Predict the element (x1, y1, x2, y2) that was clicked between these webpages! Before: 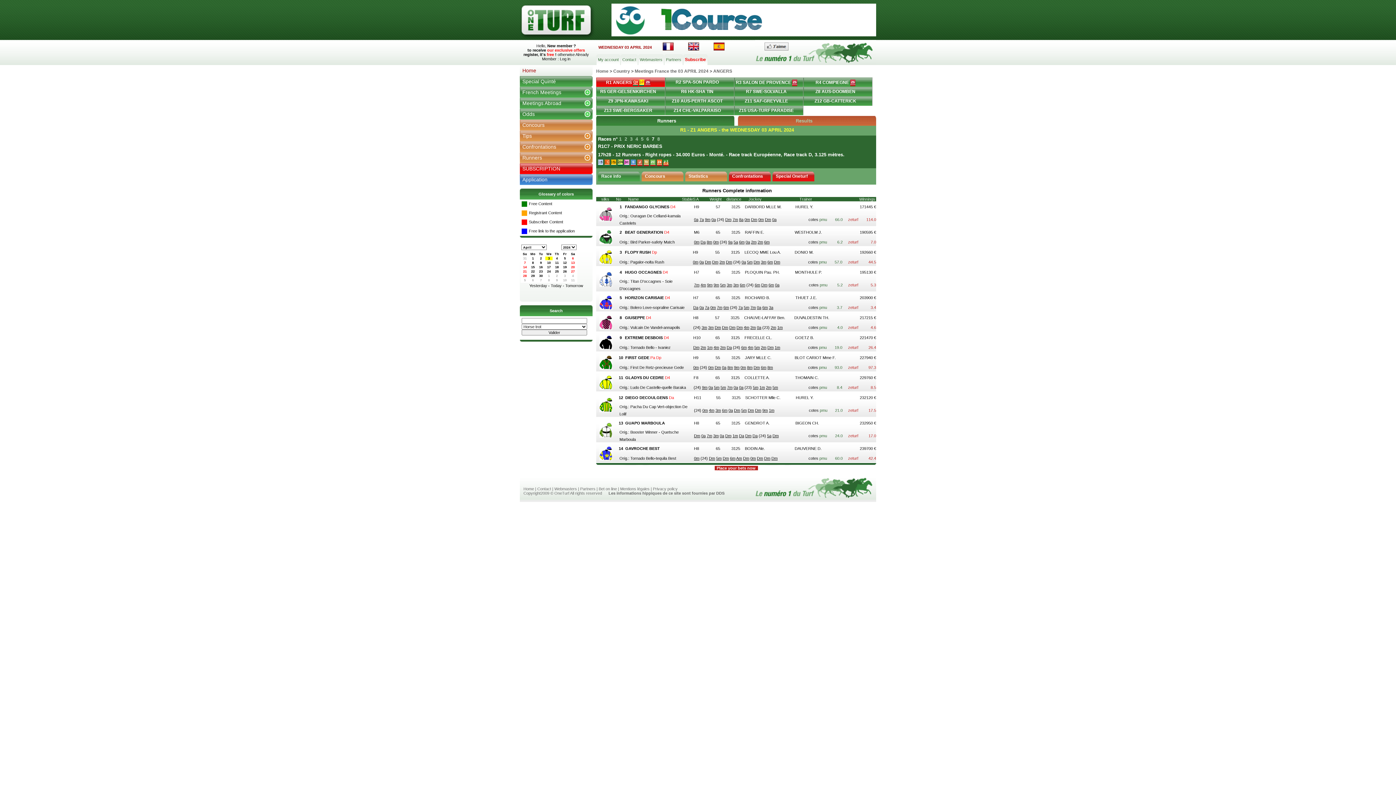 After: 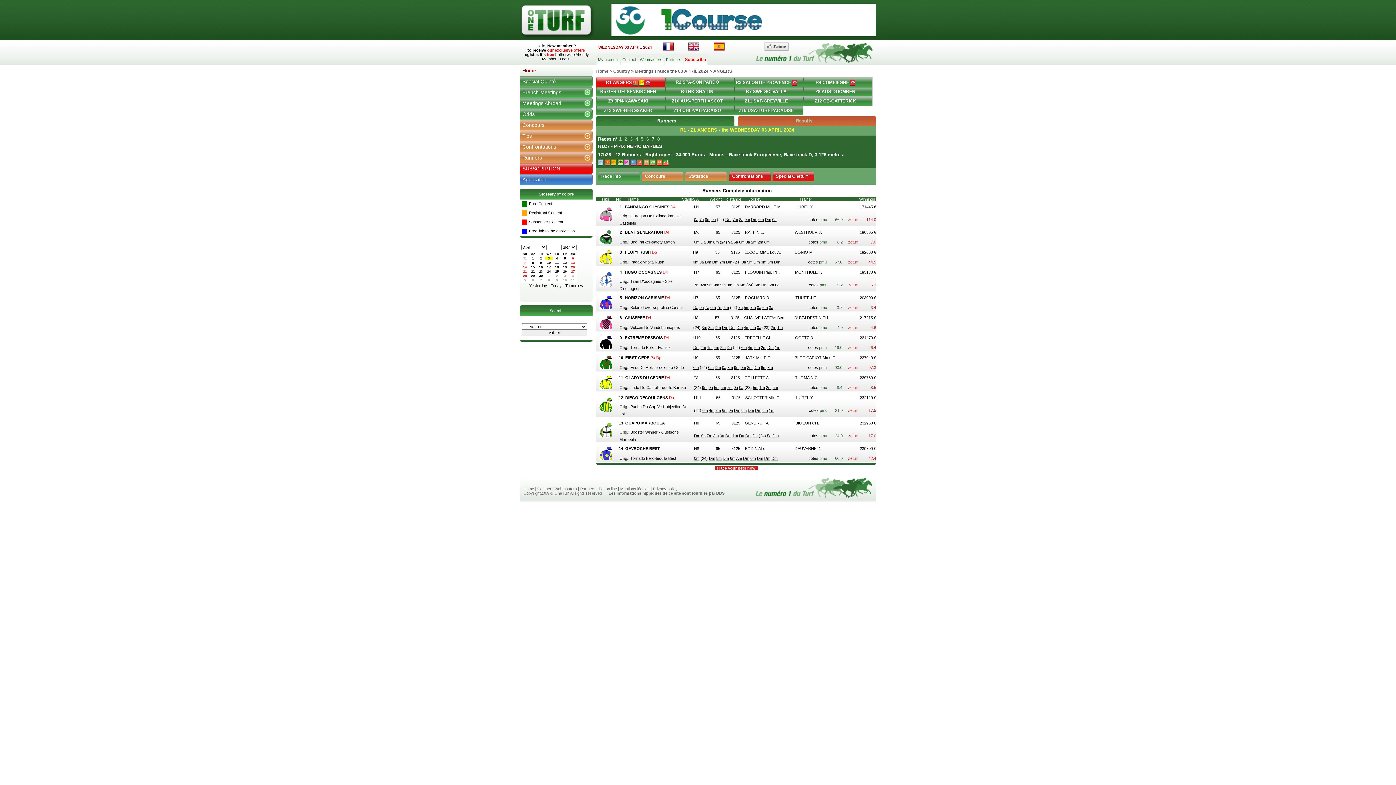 Action: label: 5m bbox: (741, 408, 746, 412)